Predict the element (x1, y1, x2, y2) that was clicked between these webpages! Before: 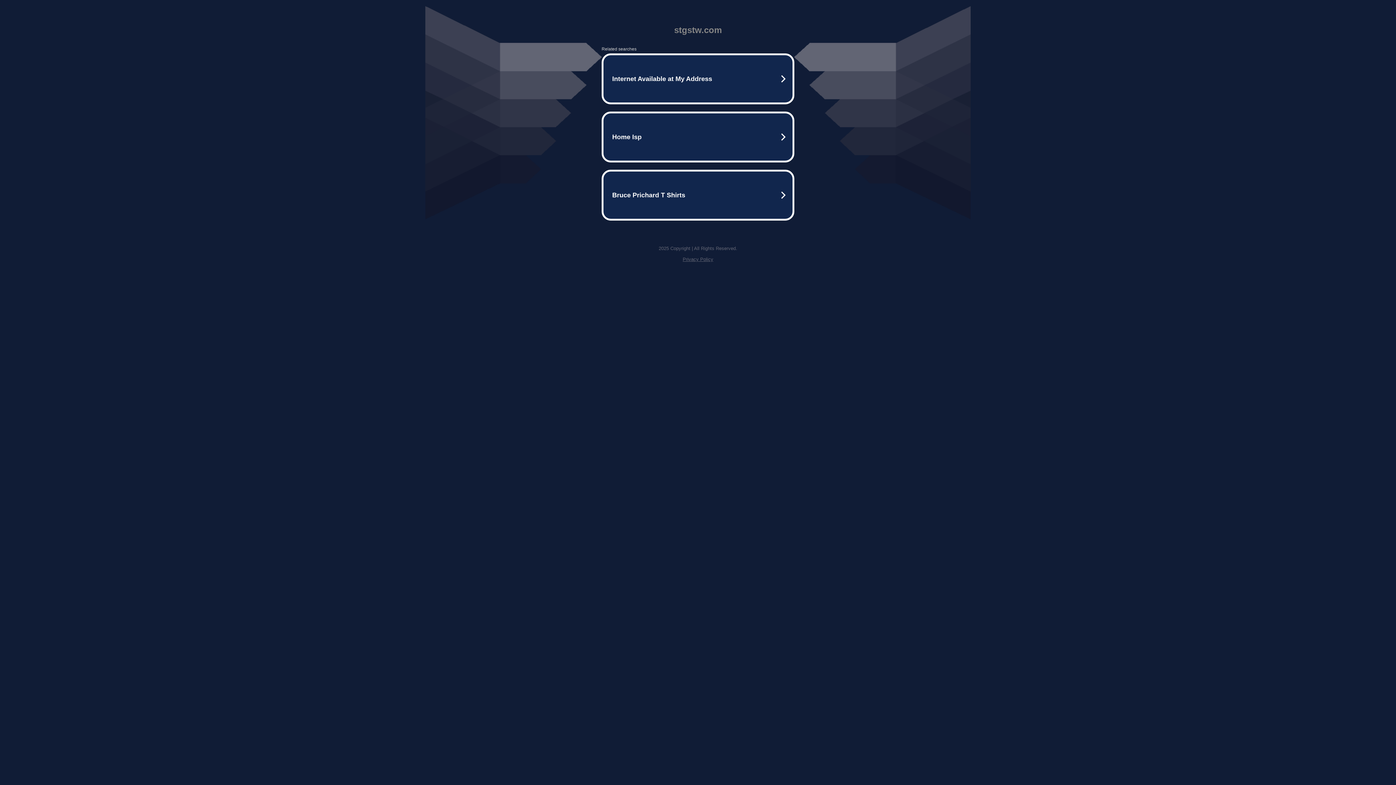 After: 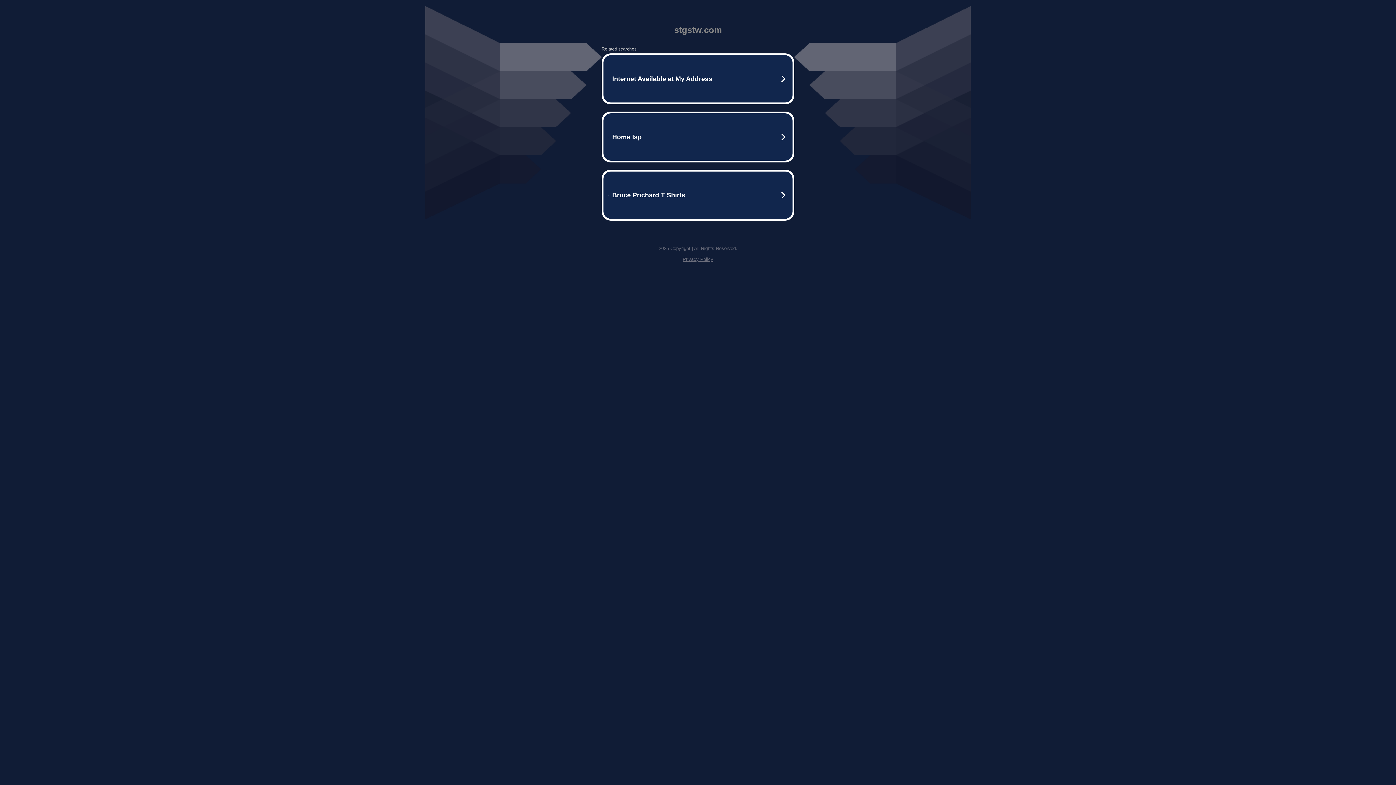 Action: bbox: (682, 256, 713, 262) label: Privacy Policy